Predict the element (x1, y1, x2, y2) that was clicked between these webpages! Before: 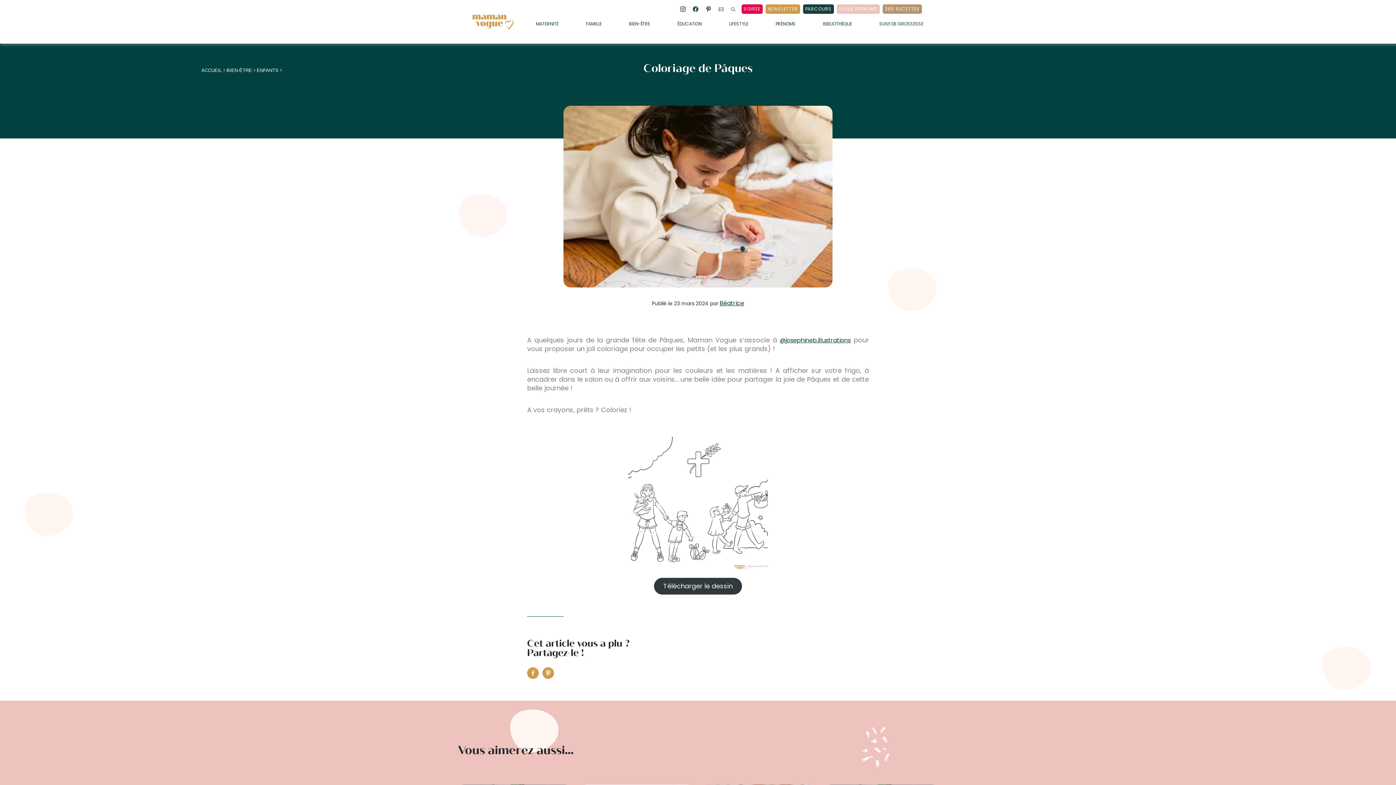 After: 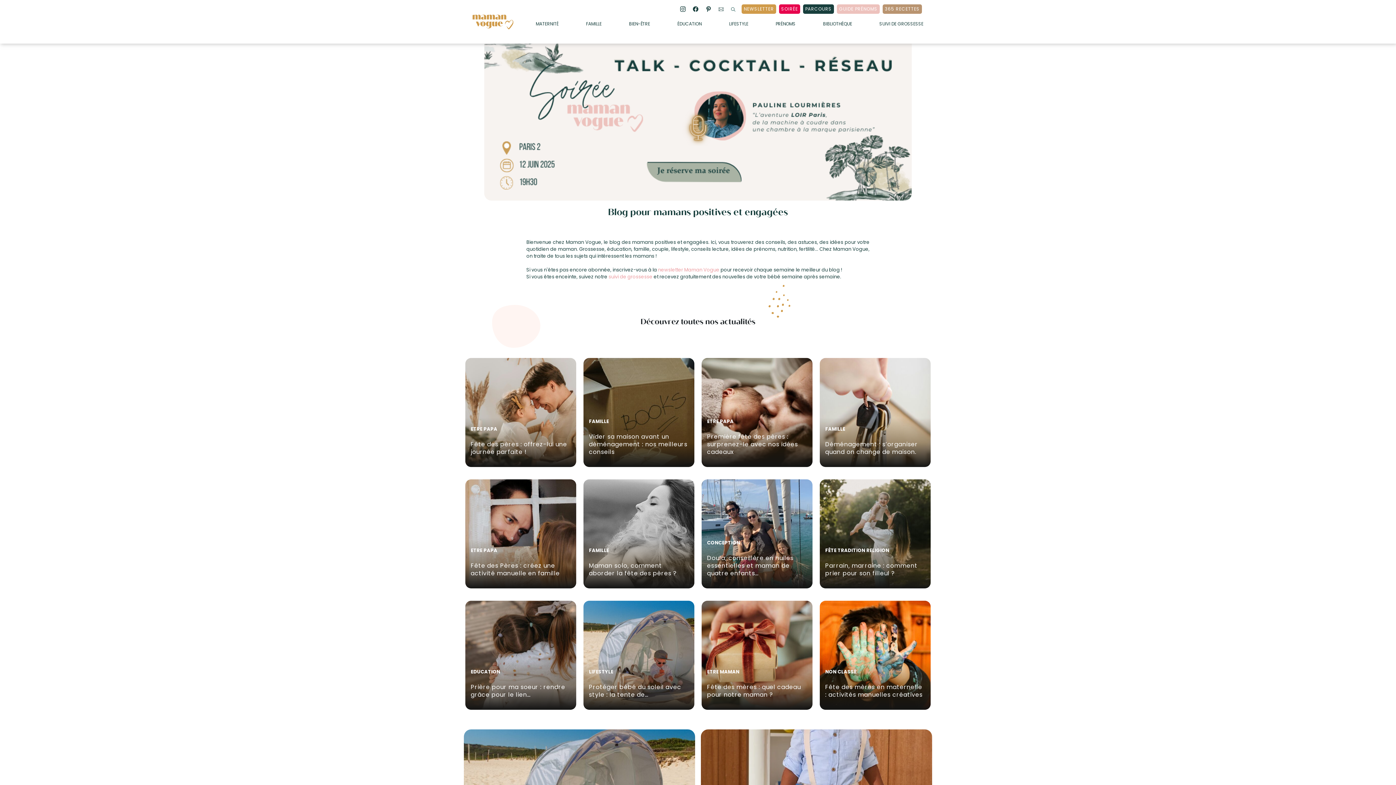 Action: label: ACCUEIL bbox: (201, 67, 221, 73)